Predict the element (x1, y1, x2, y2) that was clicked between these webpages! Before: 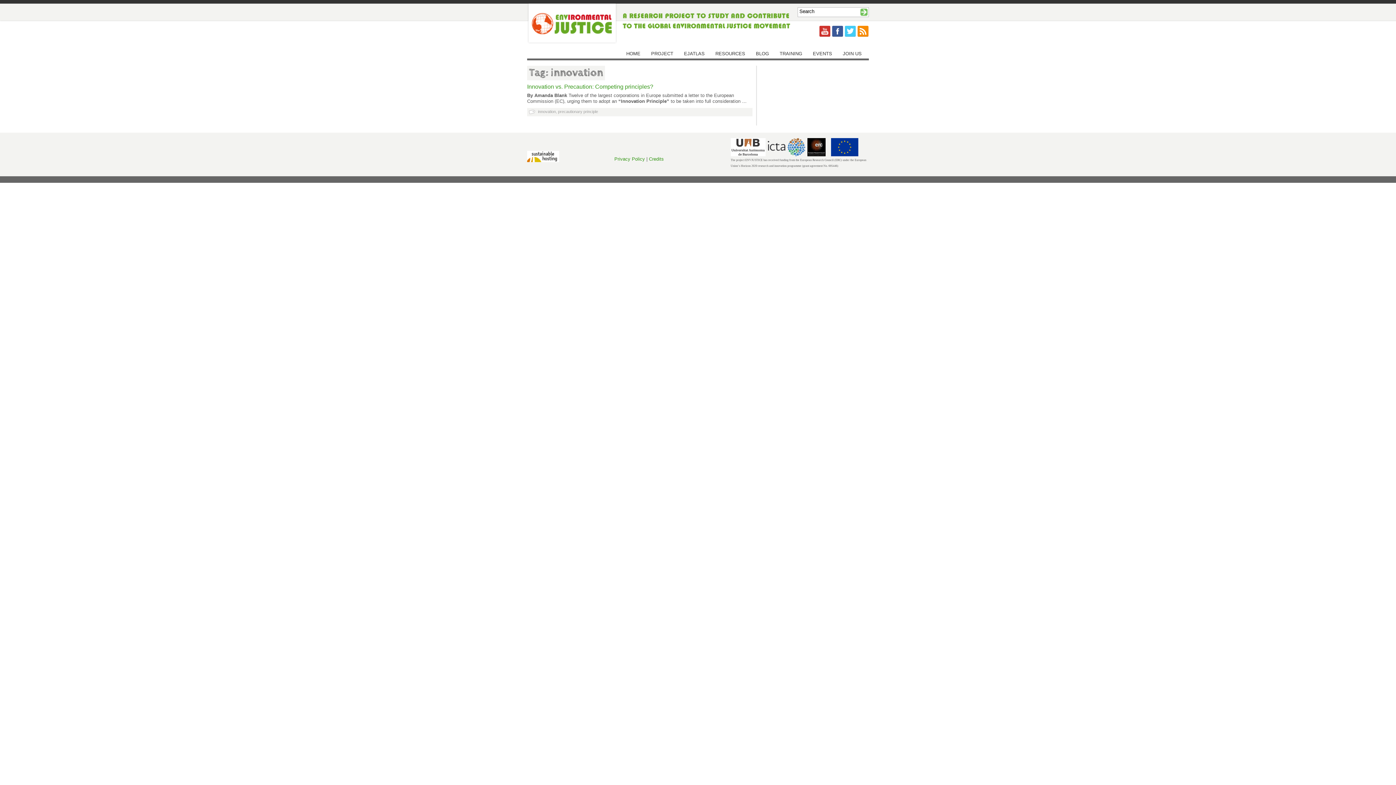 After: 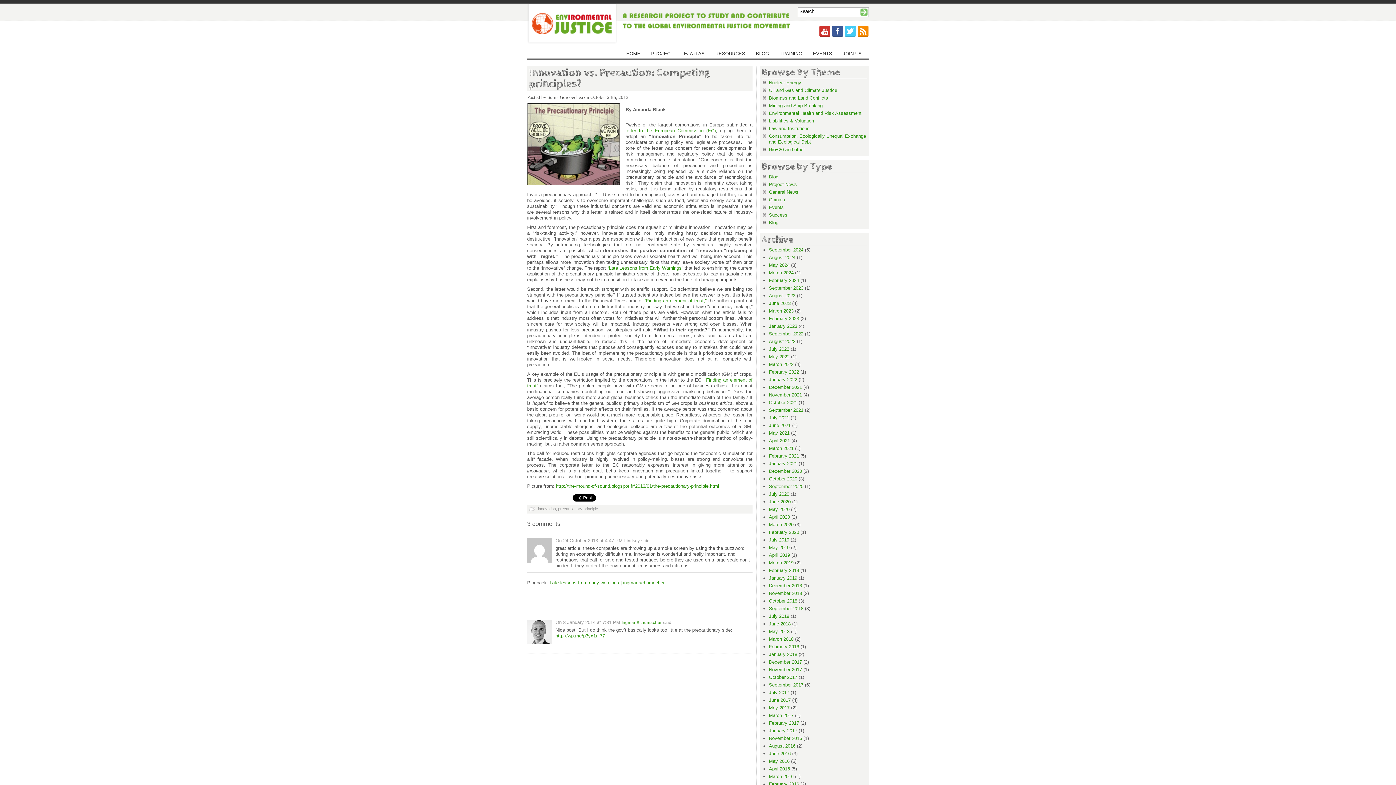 Action: label: Innovation vs. Precaution: Competing principles? bbox: (527, 83, 653, 89)